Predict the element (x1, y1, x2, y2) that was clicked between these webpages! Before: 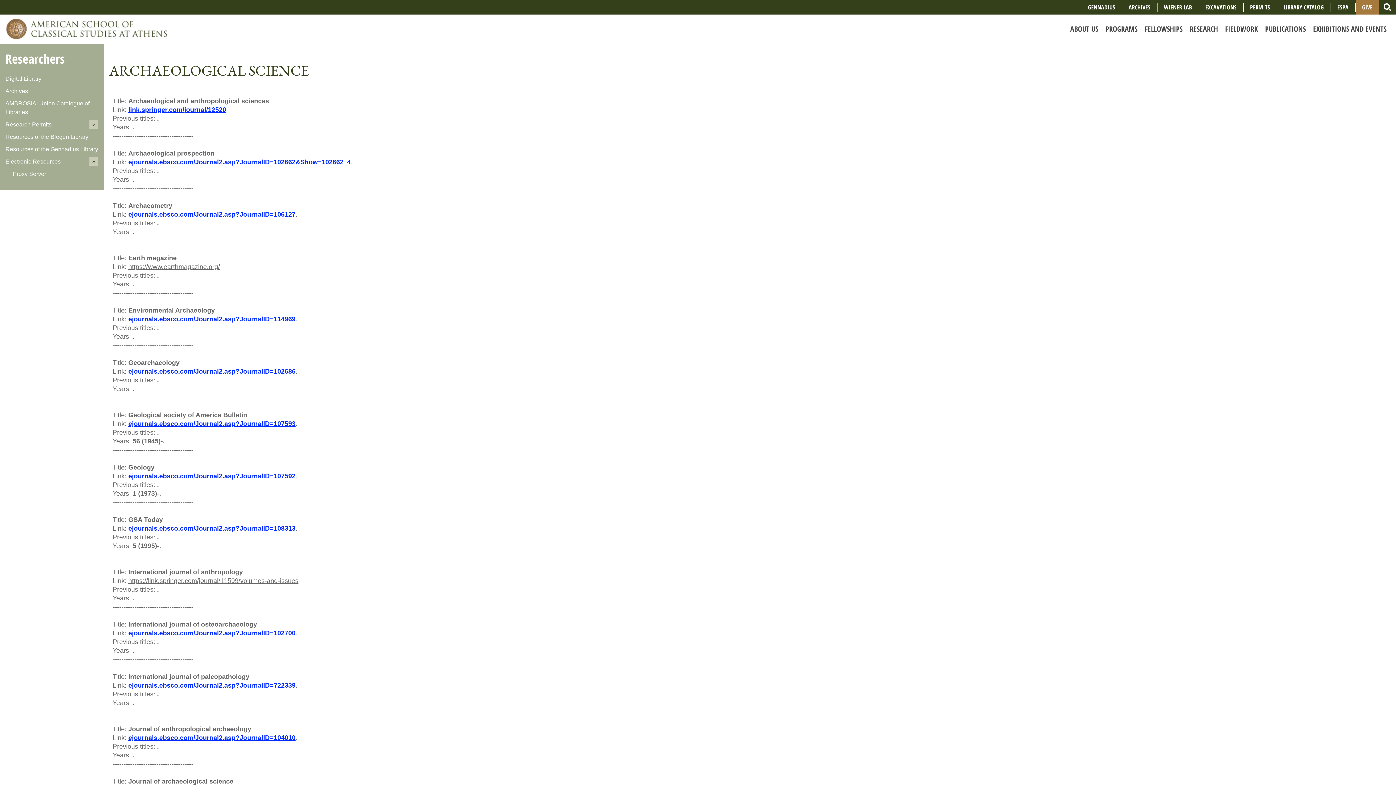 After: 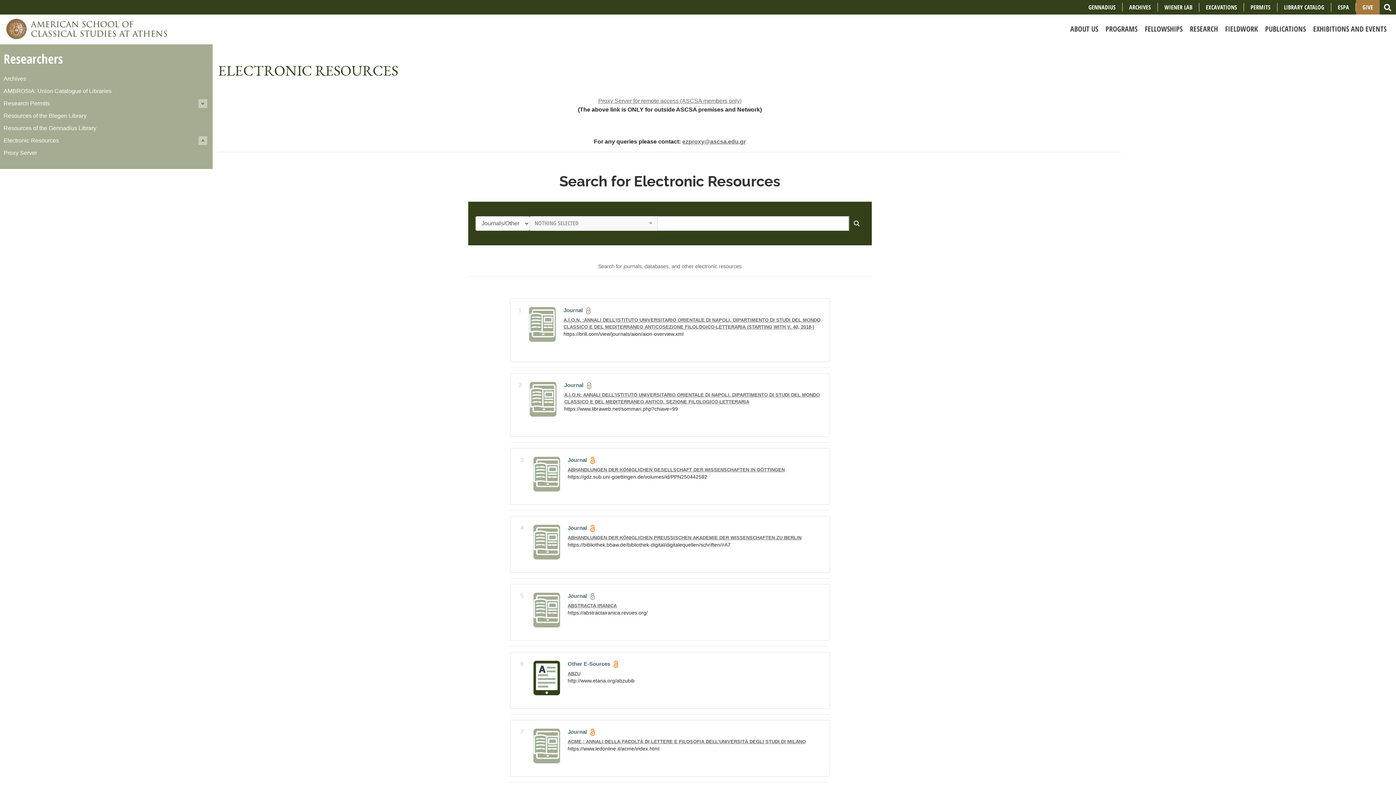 Action: bbox: (5, 157, 98, 166) label: Electronic Resources